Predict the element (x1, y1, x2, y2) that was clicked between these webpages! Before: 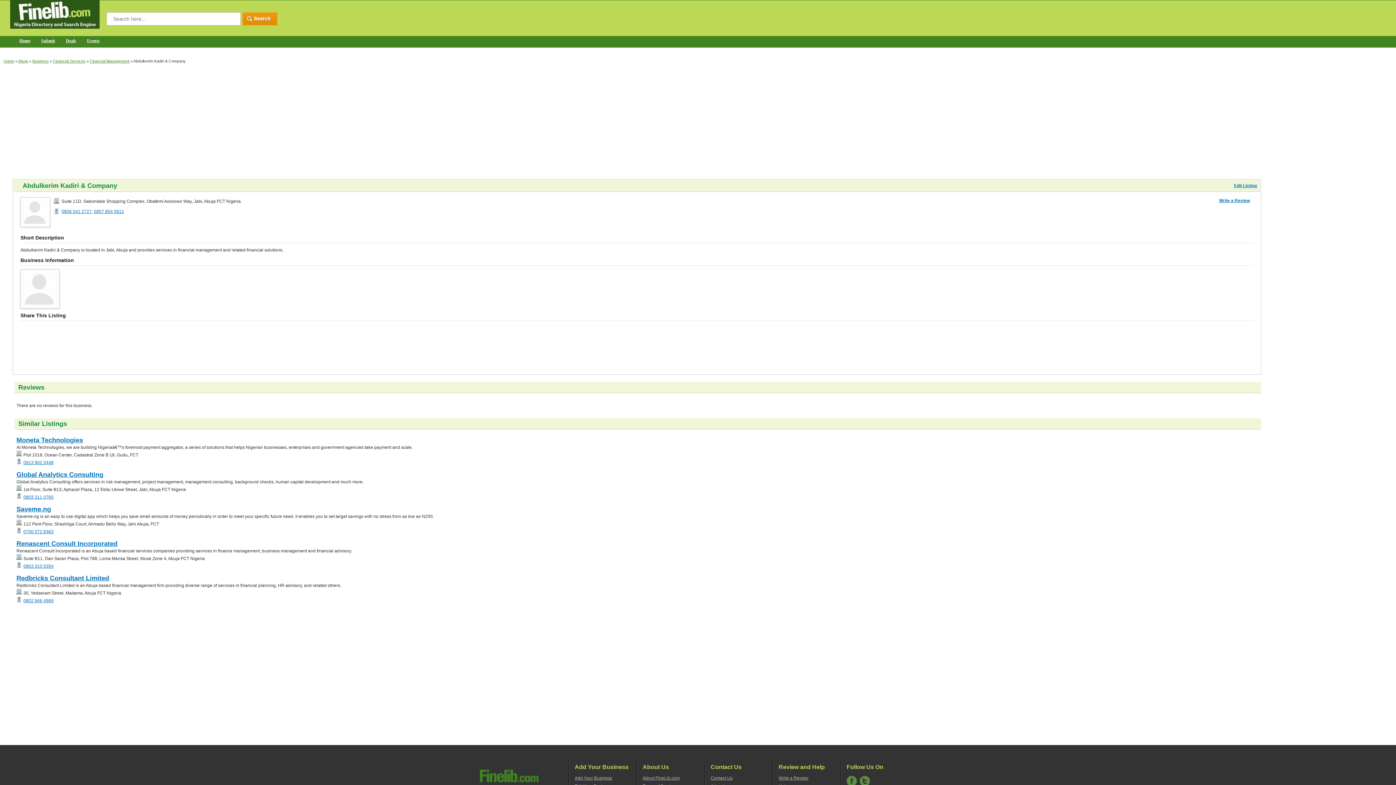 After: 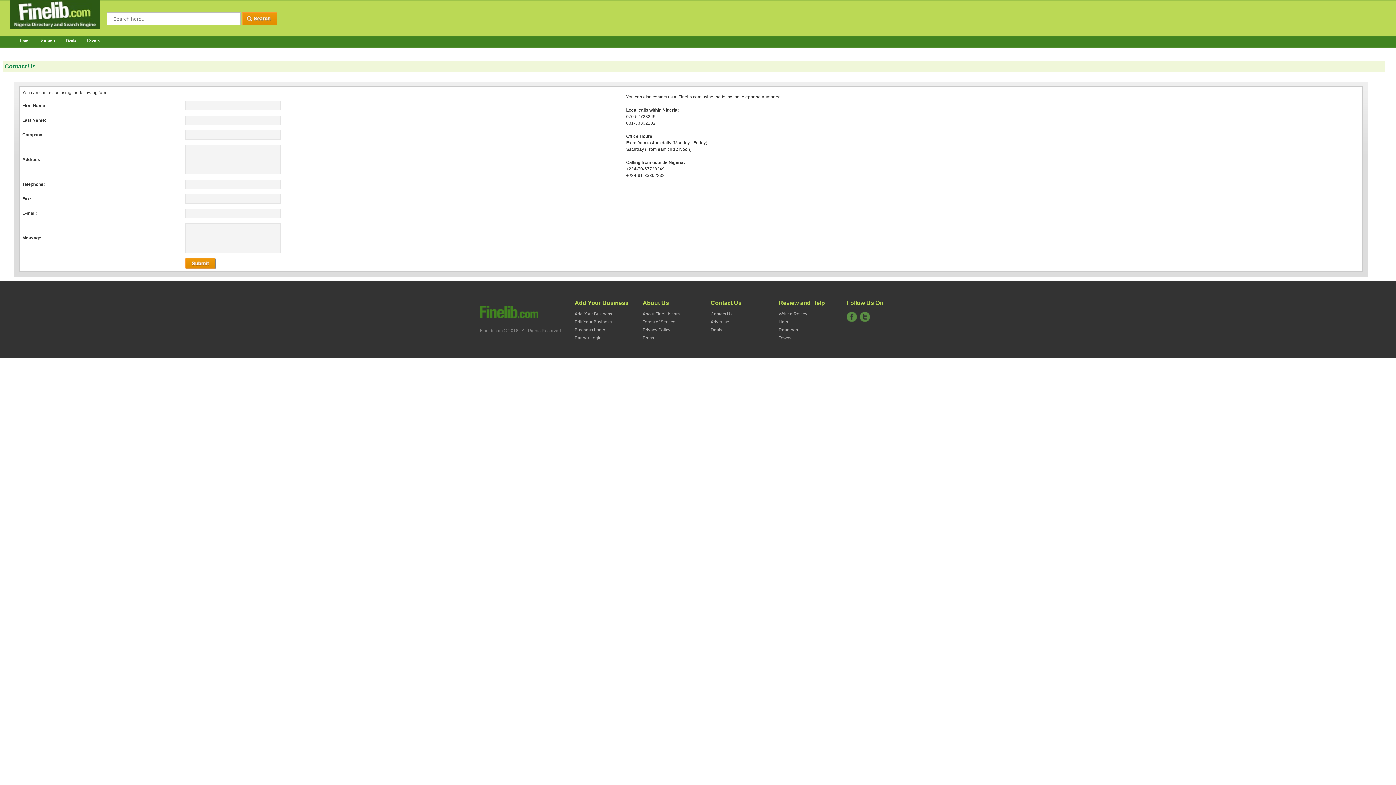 Action: bbox: (710, 776, 732, 781) label: Contact Us